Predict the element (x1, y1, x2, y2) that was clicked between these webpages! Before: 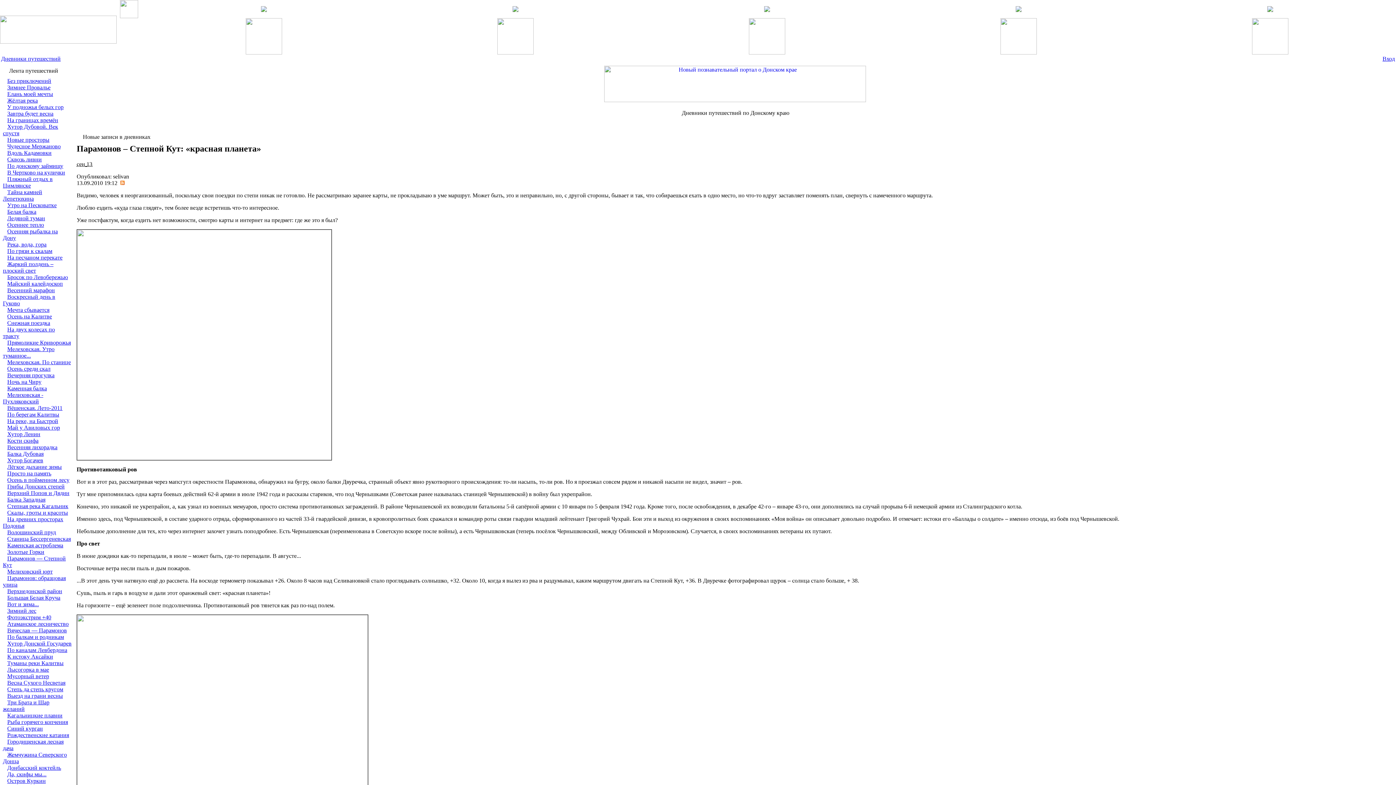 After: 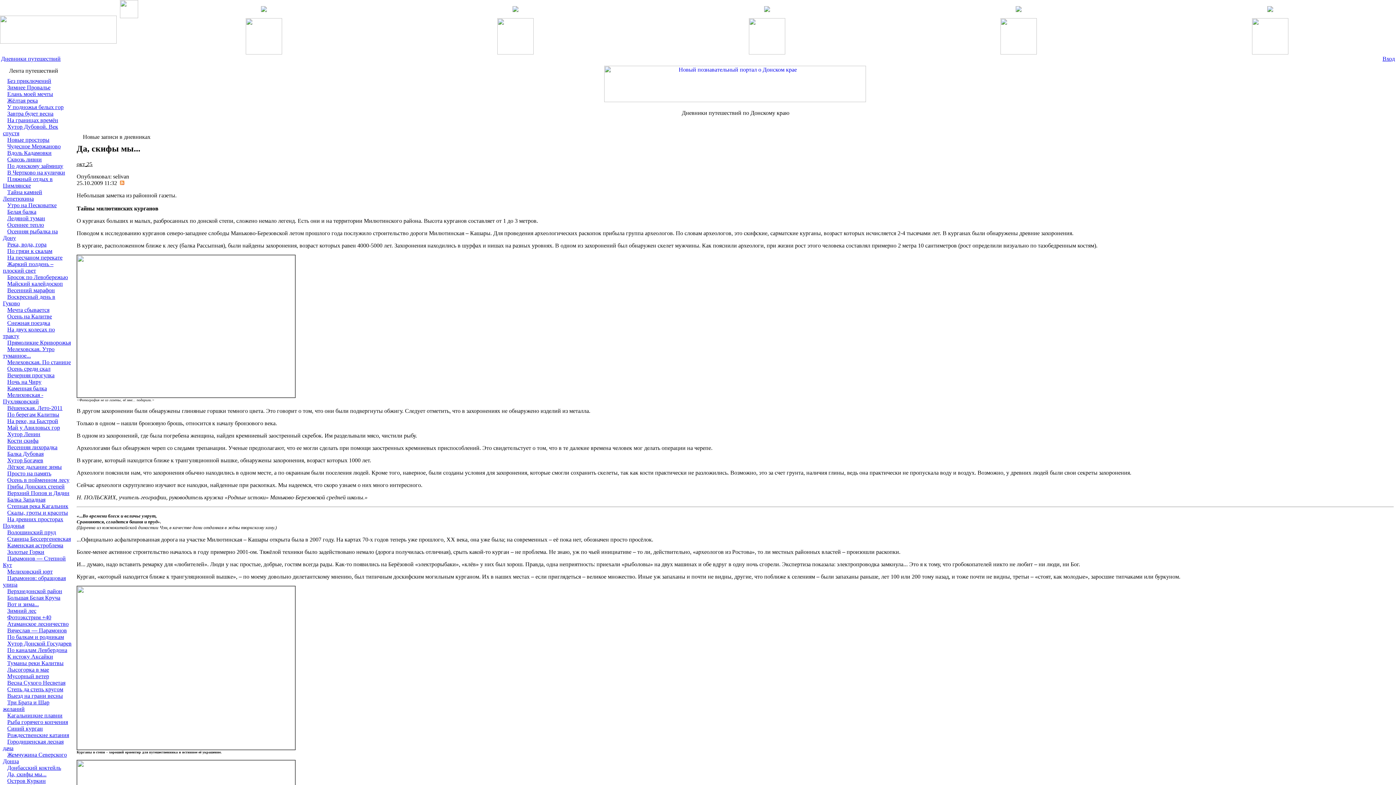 Action: label: Да, скифы мы... bbox: (7, 771, 46, 777)